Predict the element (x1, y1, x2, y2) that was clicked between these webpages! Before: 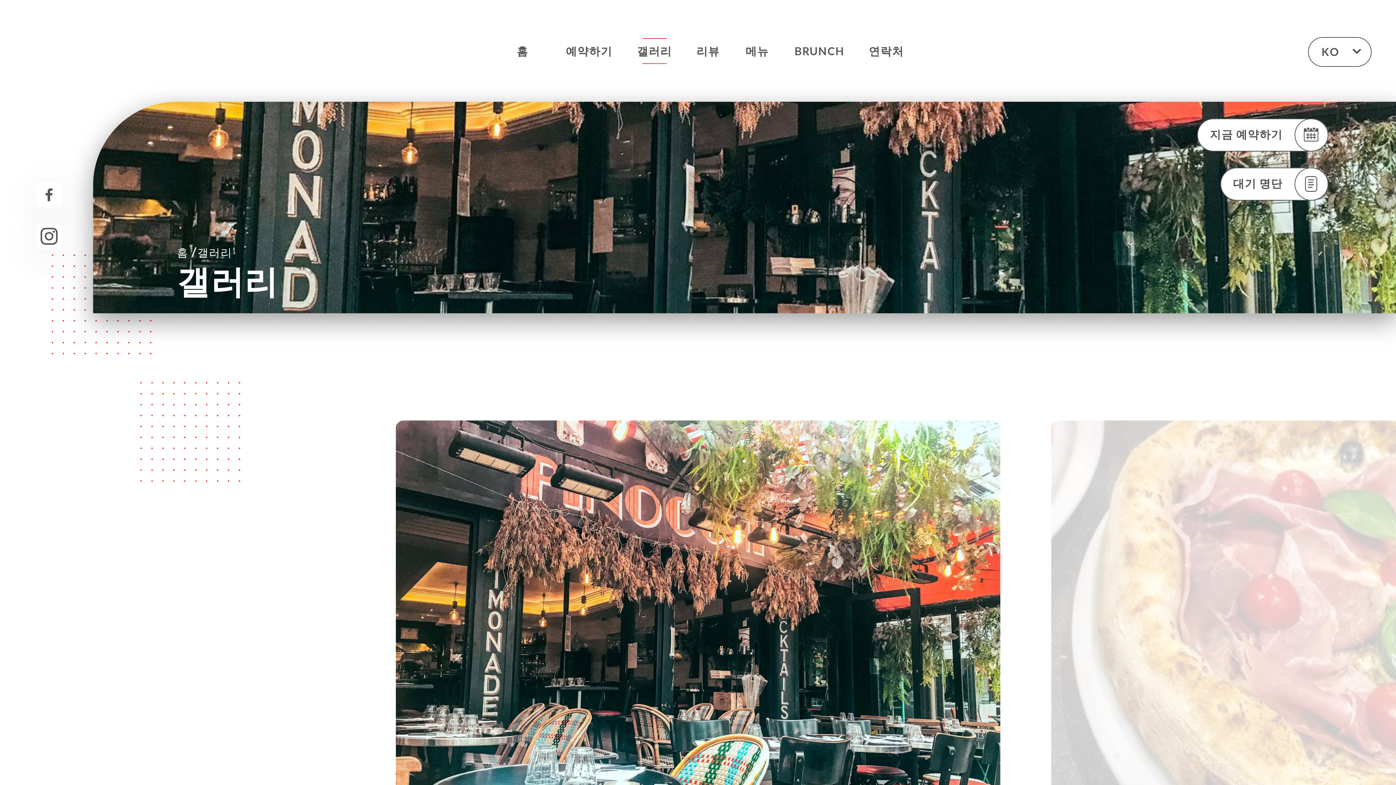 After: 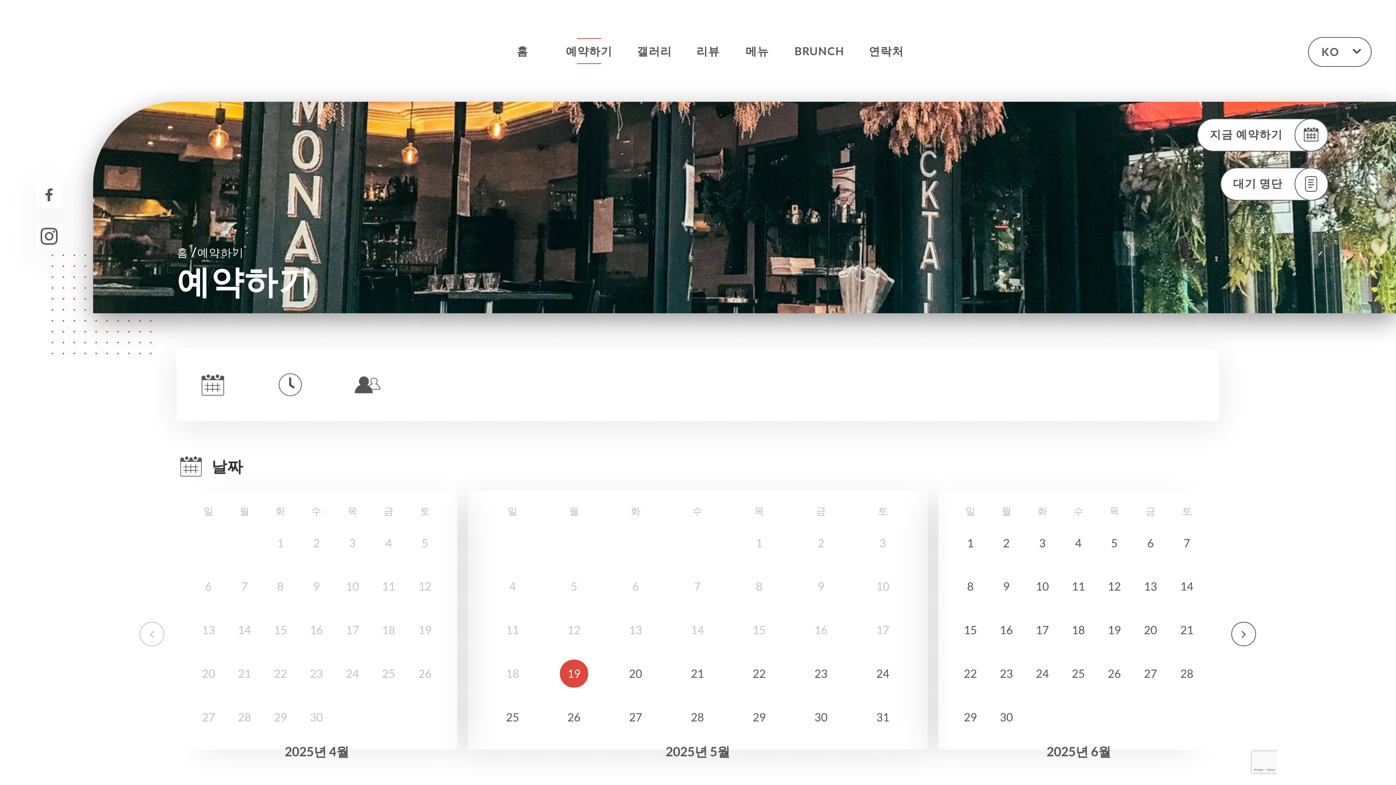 Action: label: 지금 예약하기 bbox: (1197, 118, 1328, 151)